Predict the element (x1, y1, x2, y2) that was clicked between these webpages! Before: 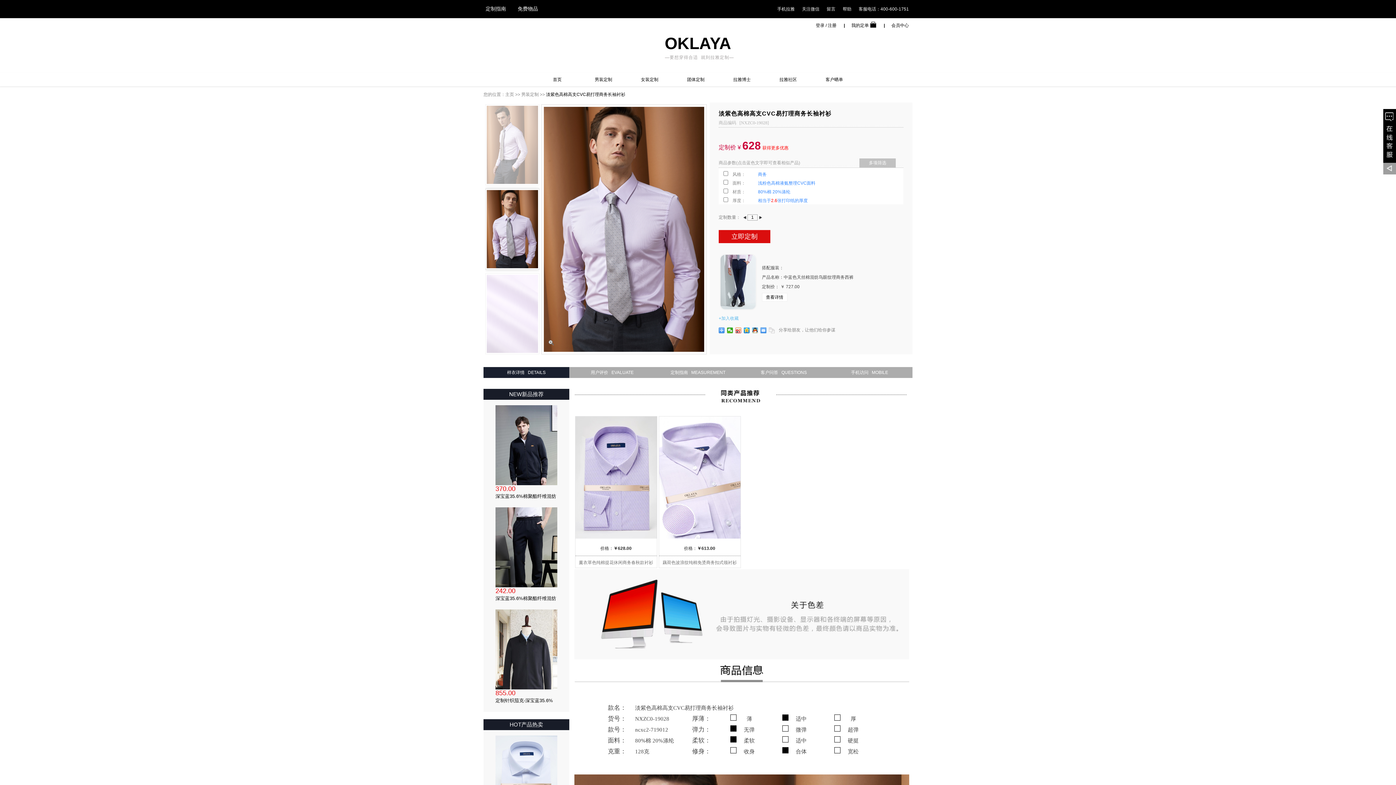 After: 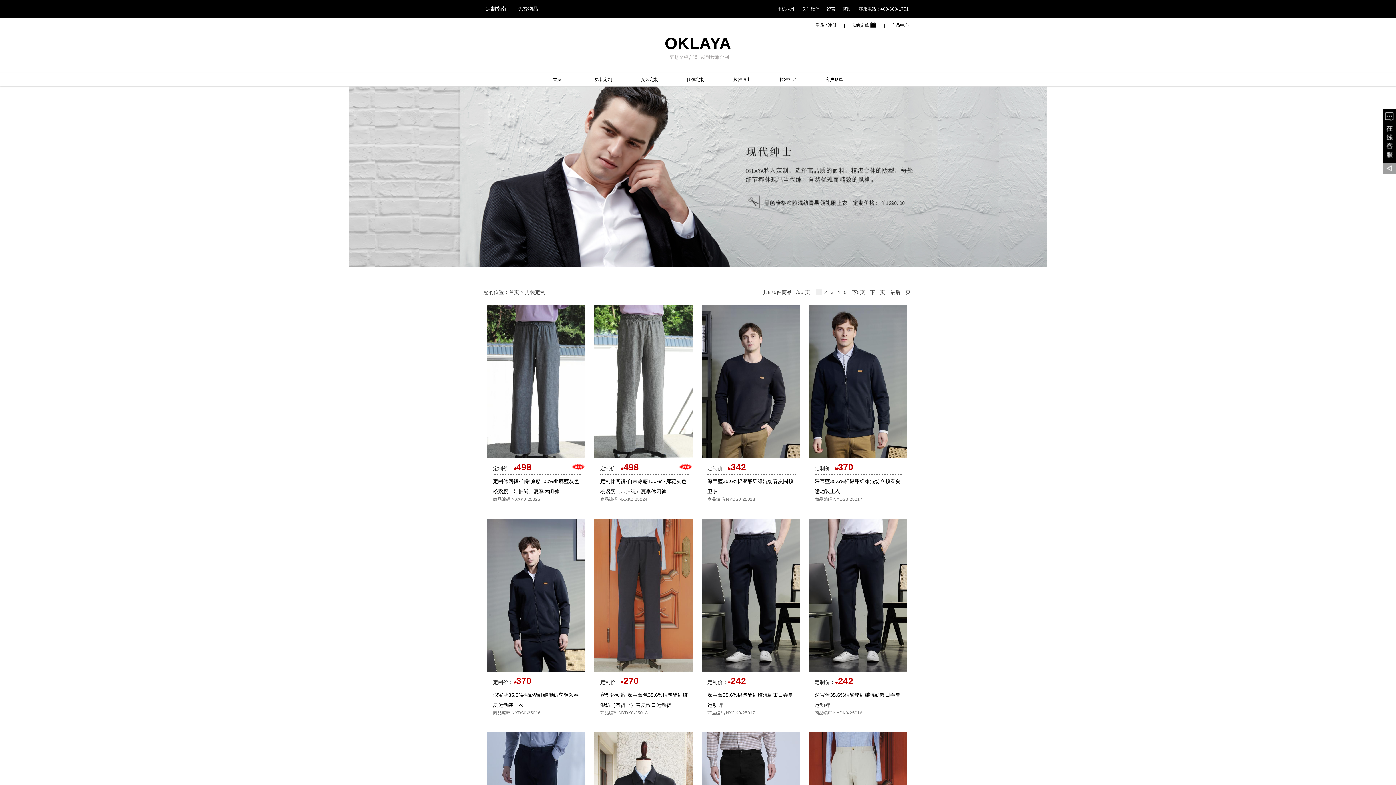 Action: bbox: (580, 72, 626, 86) label: 男装定制